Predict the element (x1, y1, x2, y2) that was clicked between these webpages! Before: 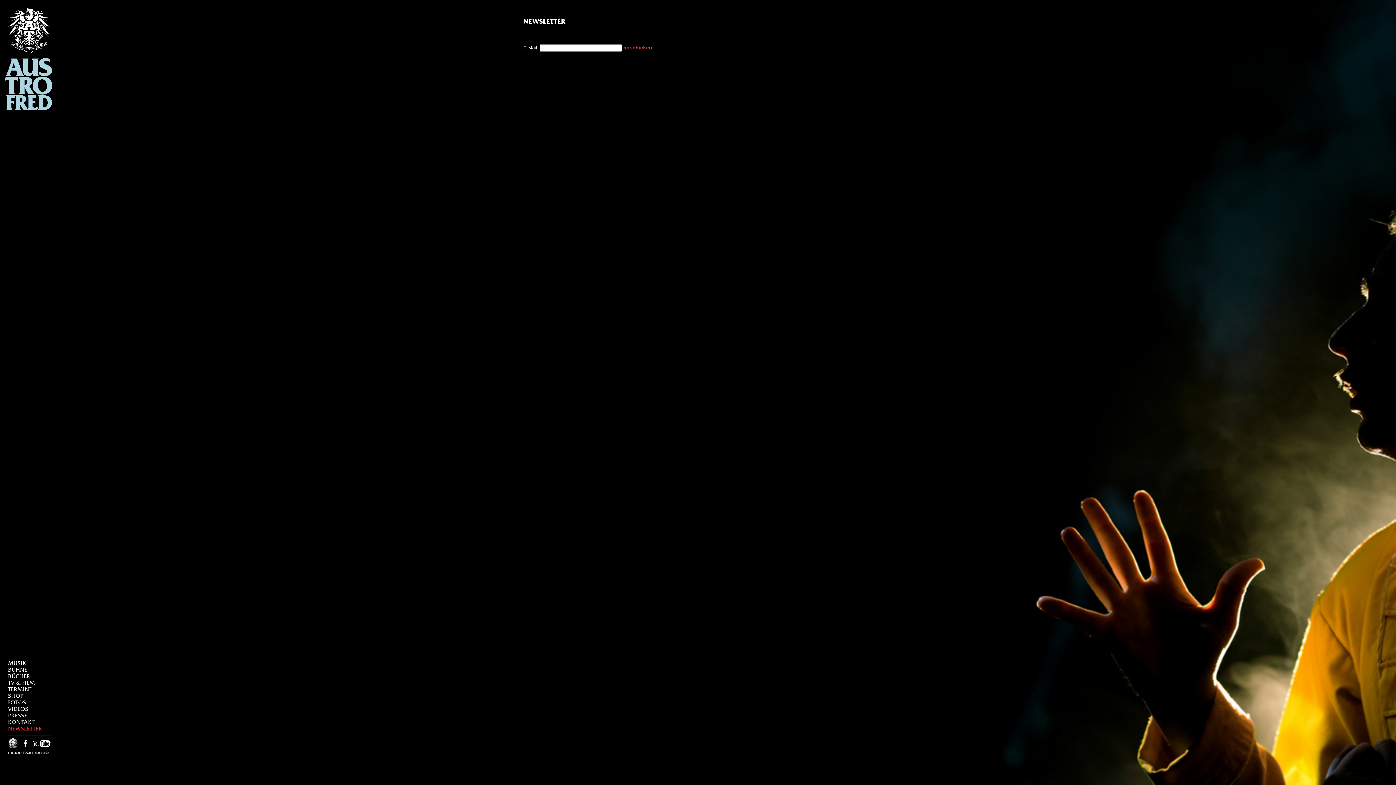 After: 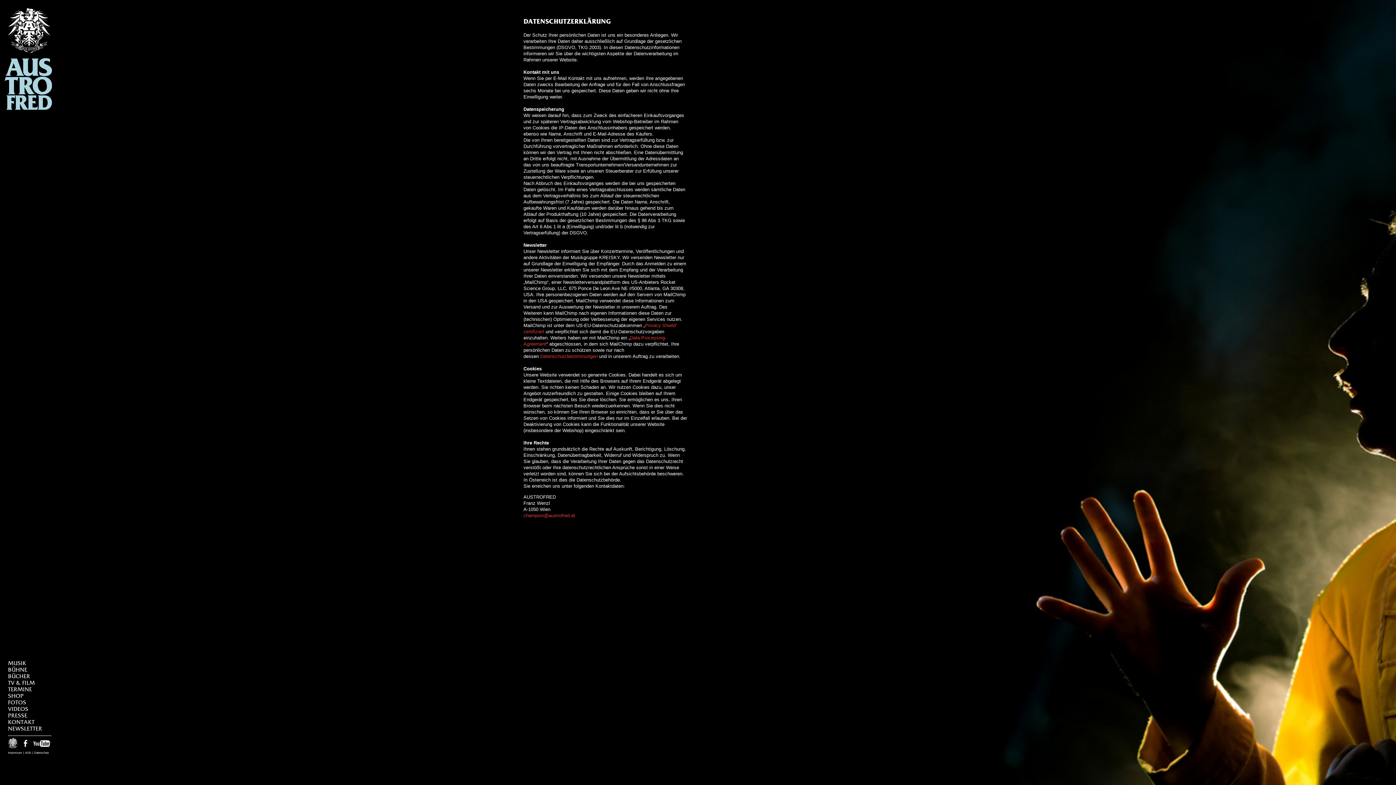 Action: label: Datenschutz bbox: (33, 751, 49, 754)